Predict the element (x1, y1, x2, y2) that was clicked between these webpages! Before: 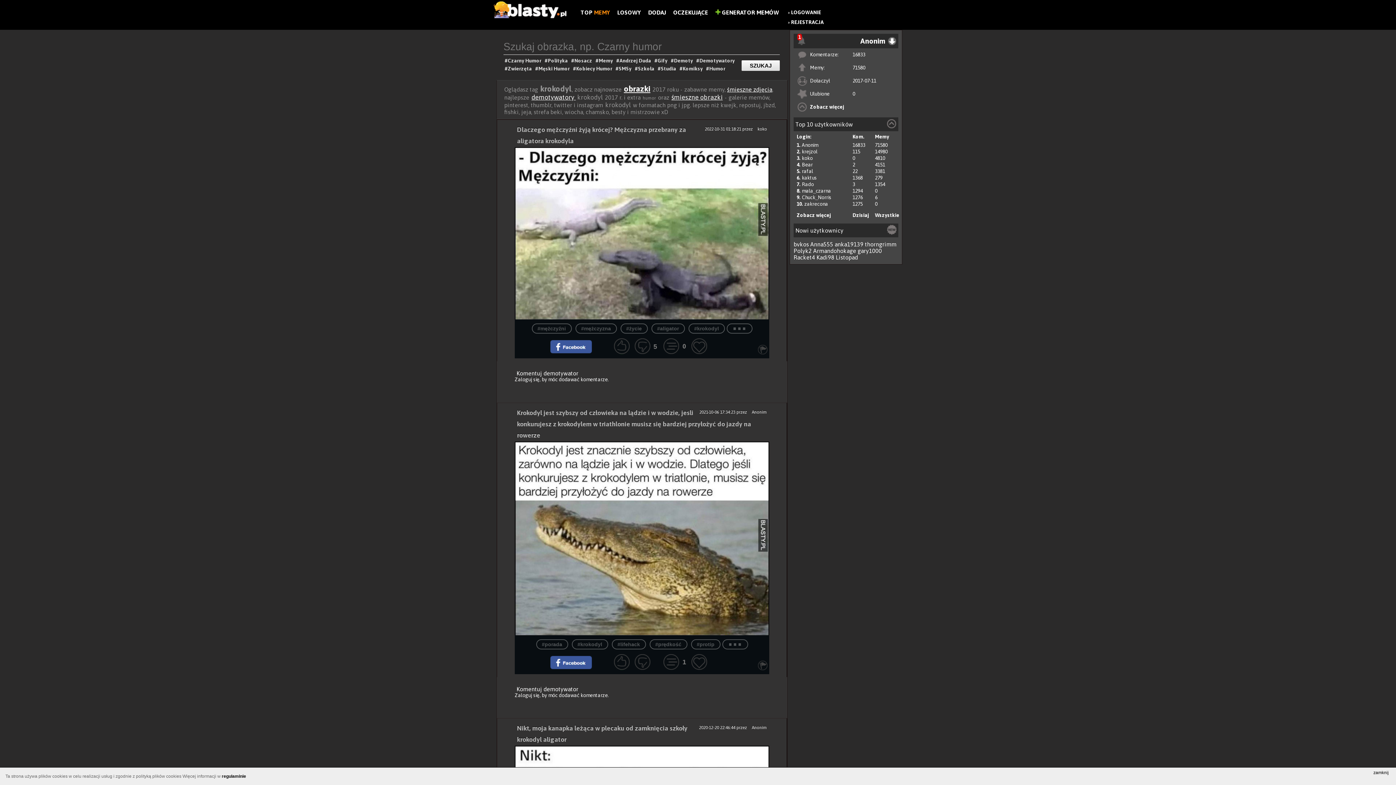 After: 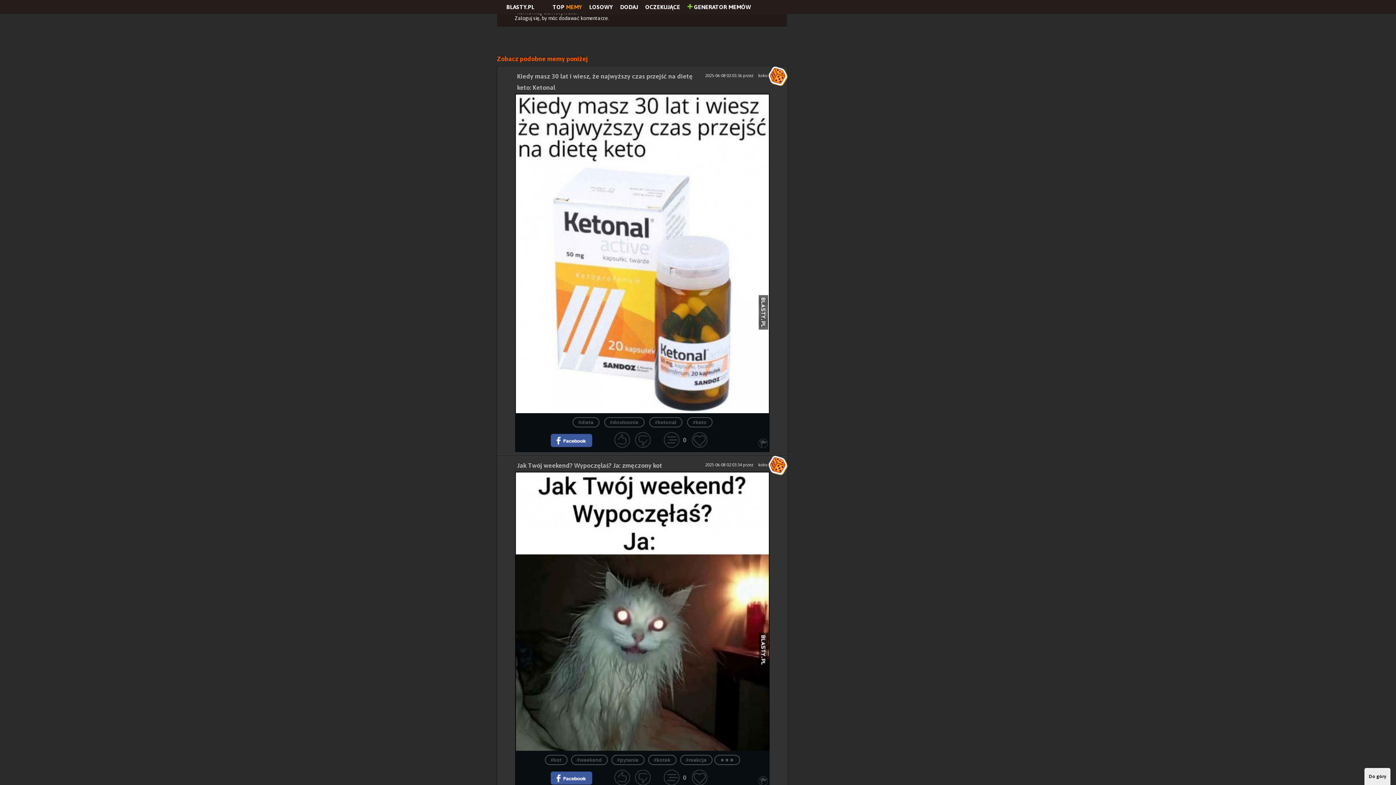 Action: label: 0 bbox: (663, 338, 690, 354)